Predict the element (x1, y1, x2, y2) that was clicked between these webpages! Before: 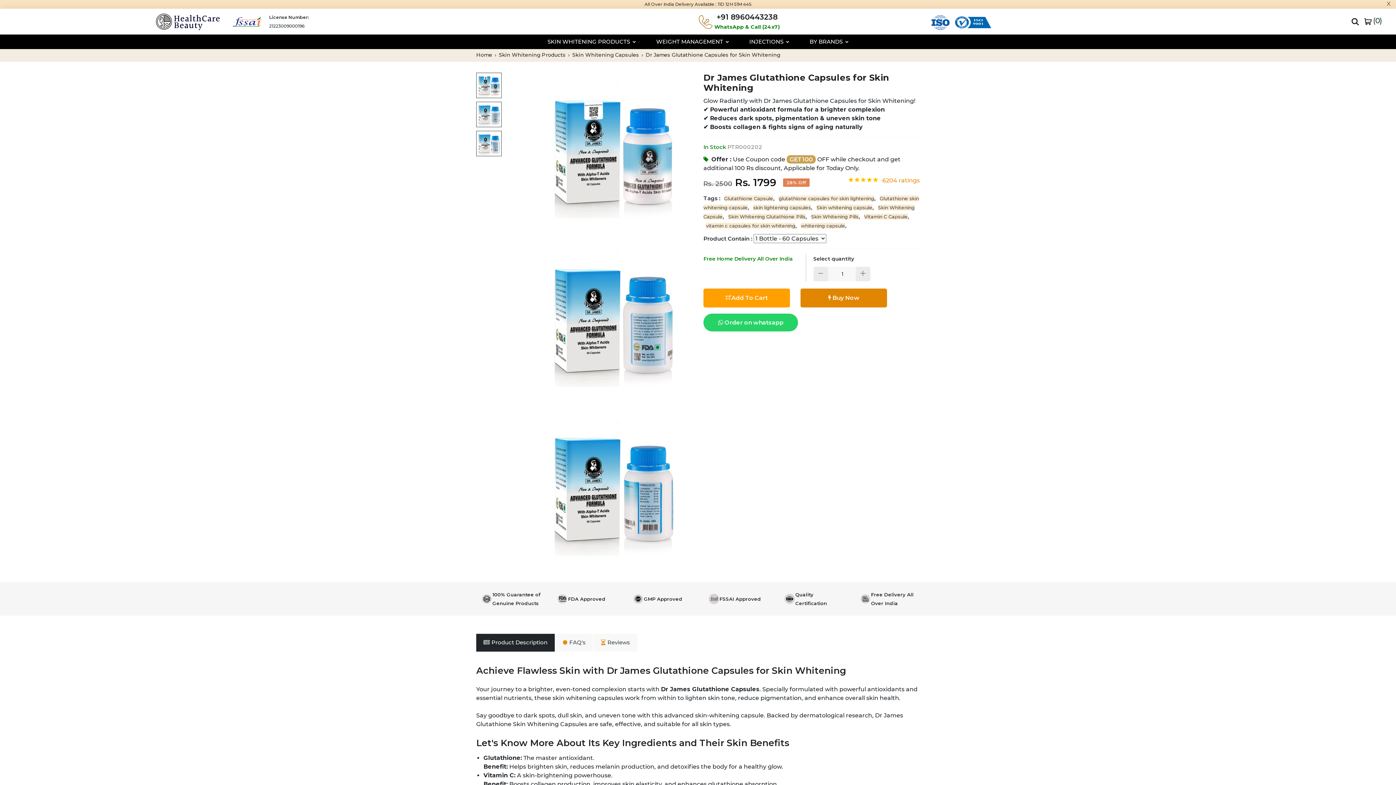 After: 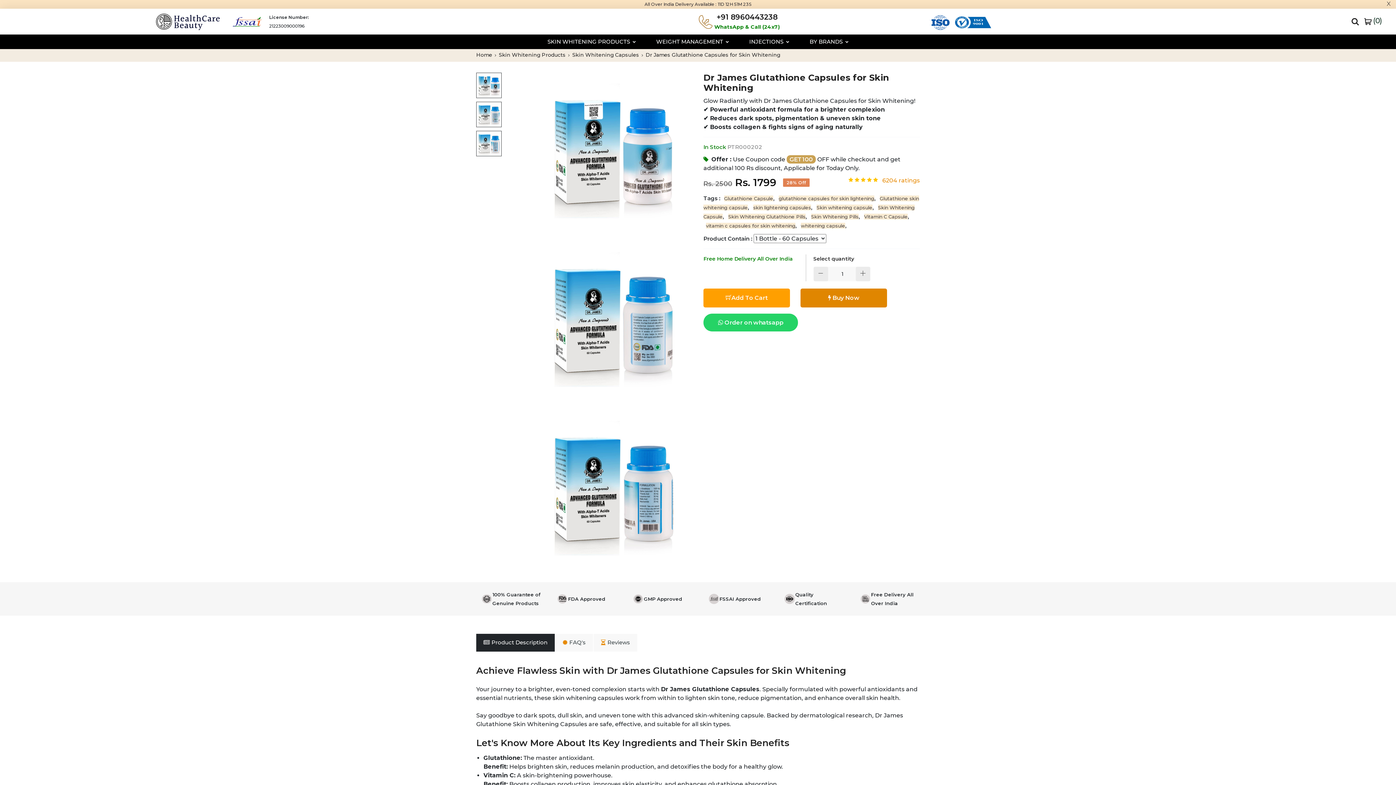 Action: label:  Order on whatsapp bbox: (703, 313, 798, 331)